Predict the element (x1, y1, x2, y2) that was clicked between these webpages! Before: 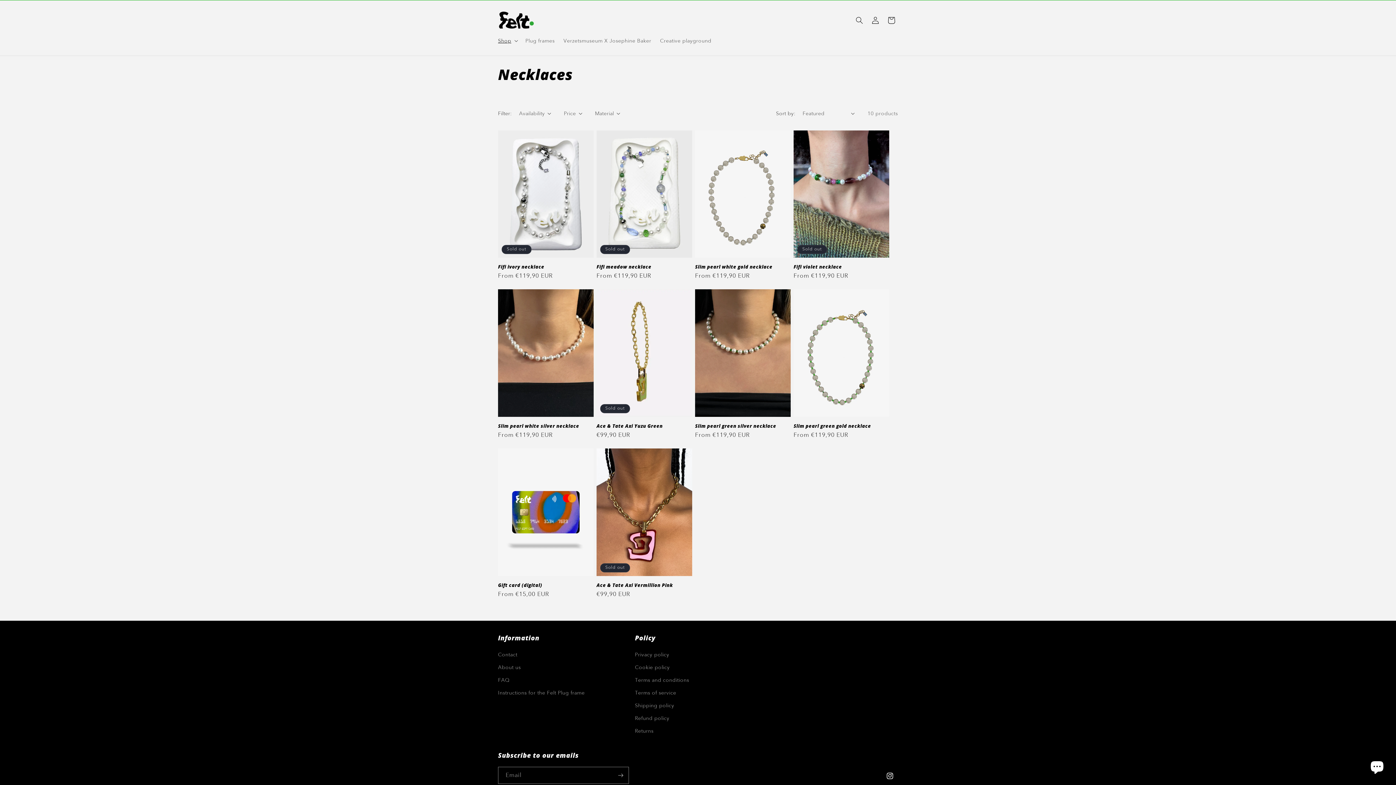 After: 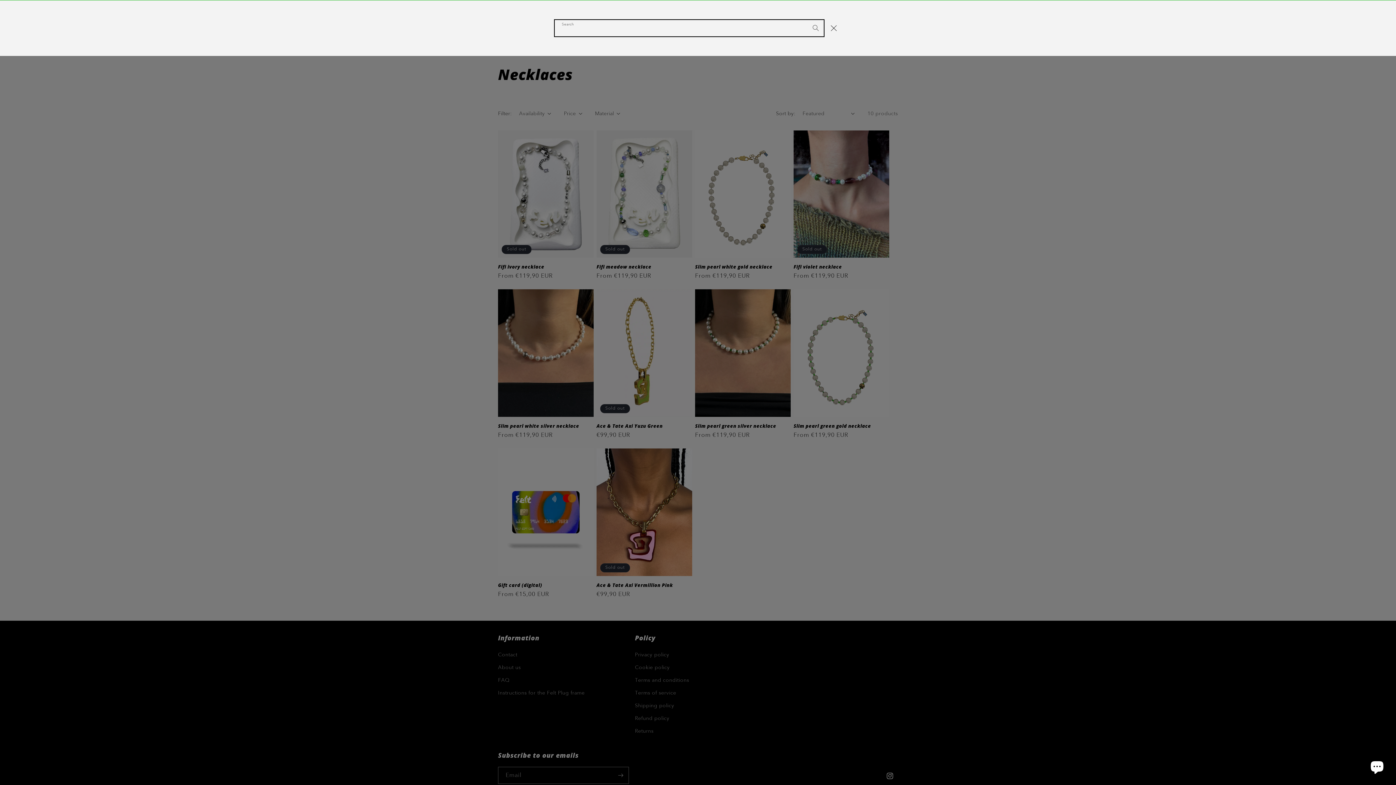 Action: label: Search bbox: (851, 12, 867, 28)